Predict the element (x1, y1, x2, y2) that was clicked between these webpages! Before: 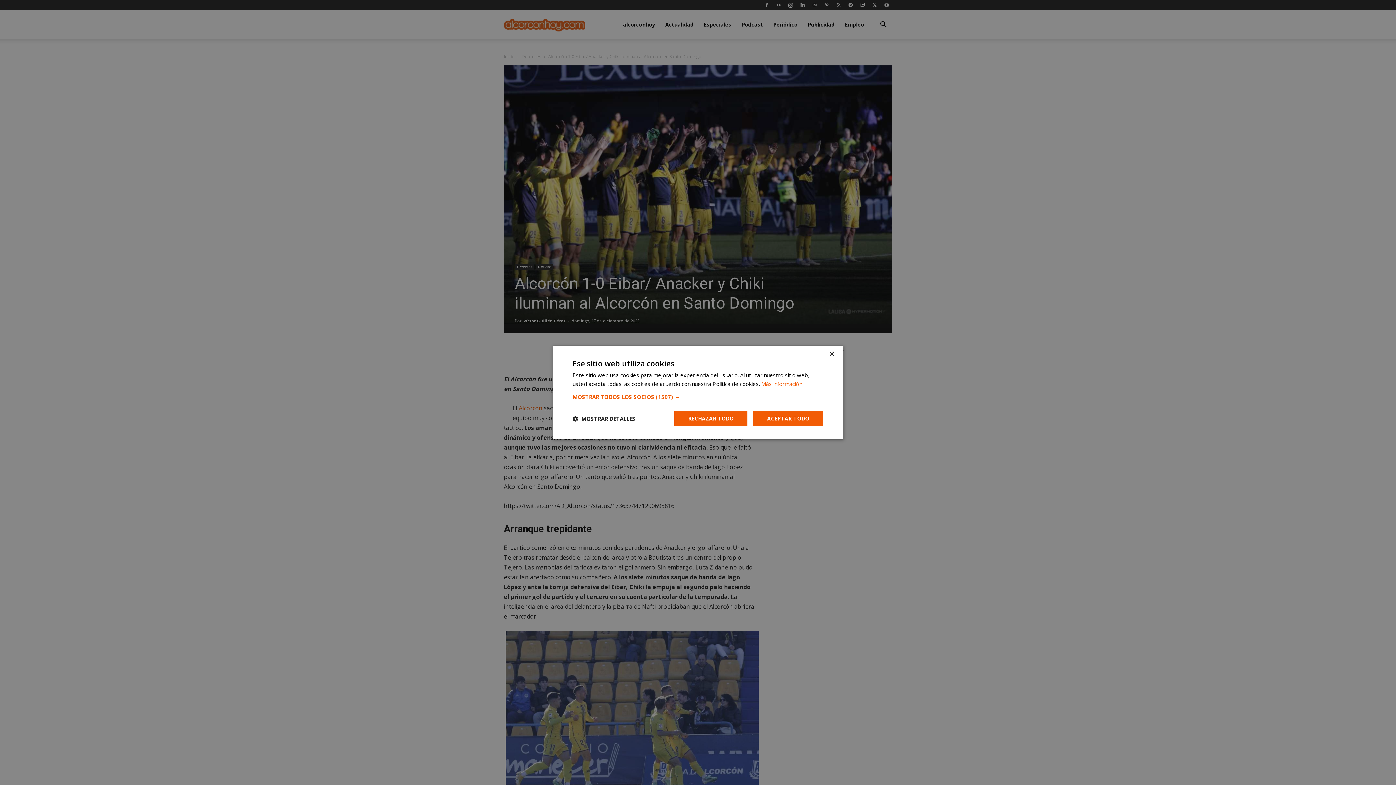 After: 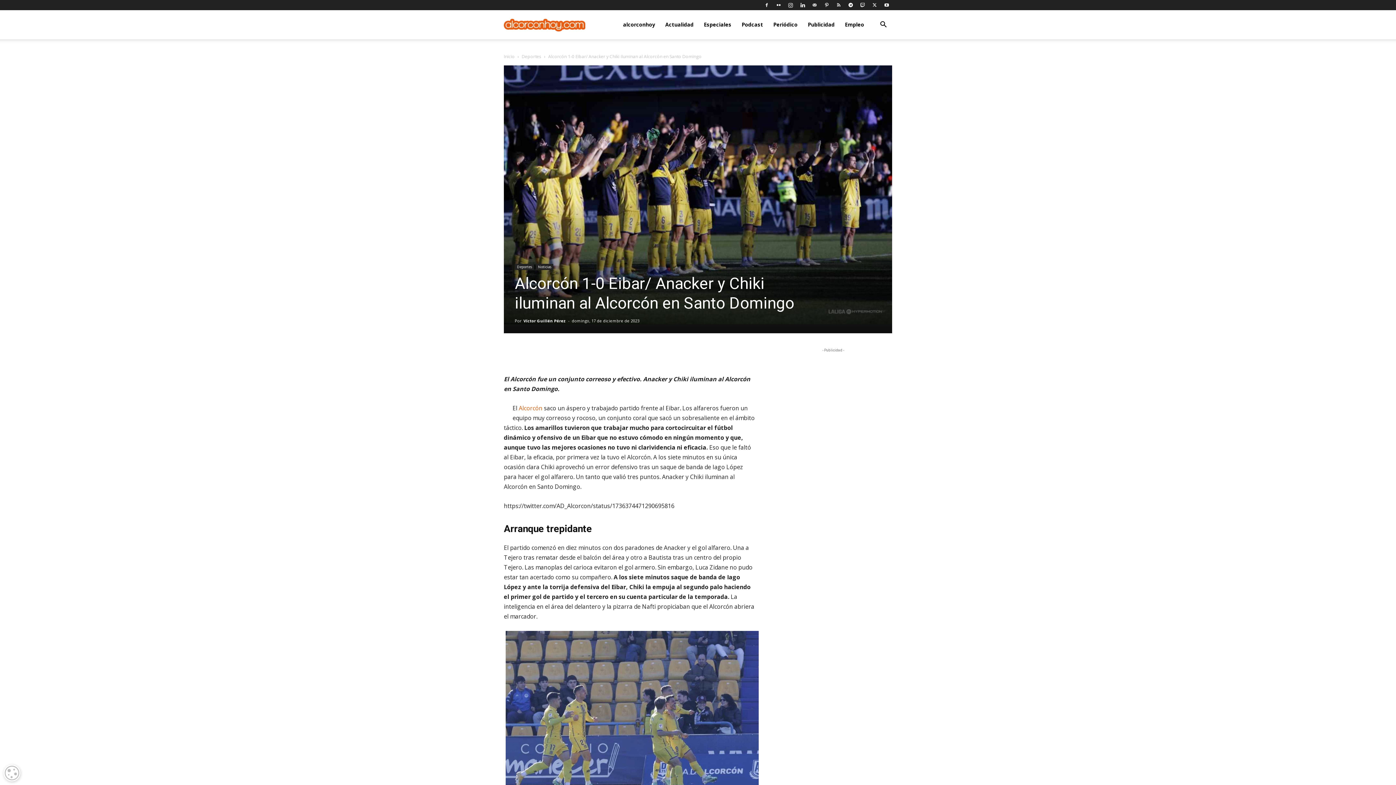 Action: bbox: (753, 410, 823, 426) label: ACEPTAR TODO